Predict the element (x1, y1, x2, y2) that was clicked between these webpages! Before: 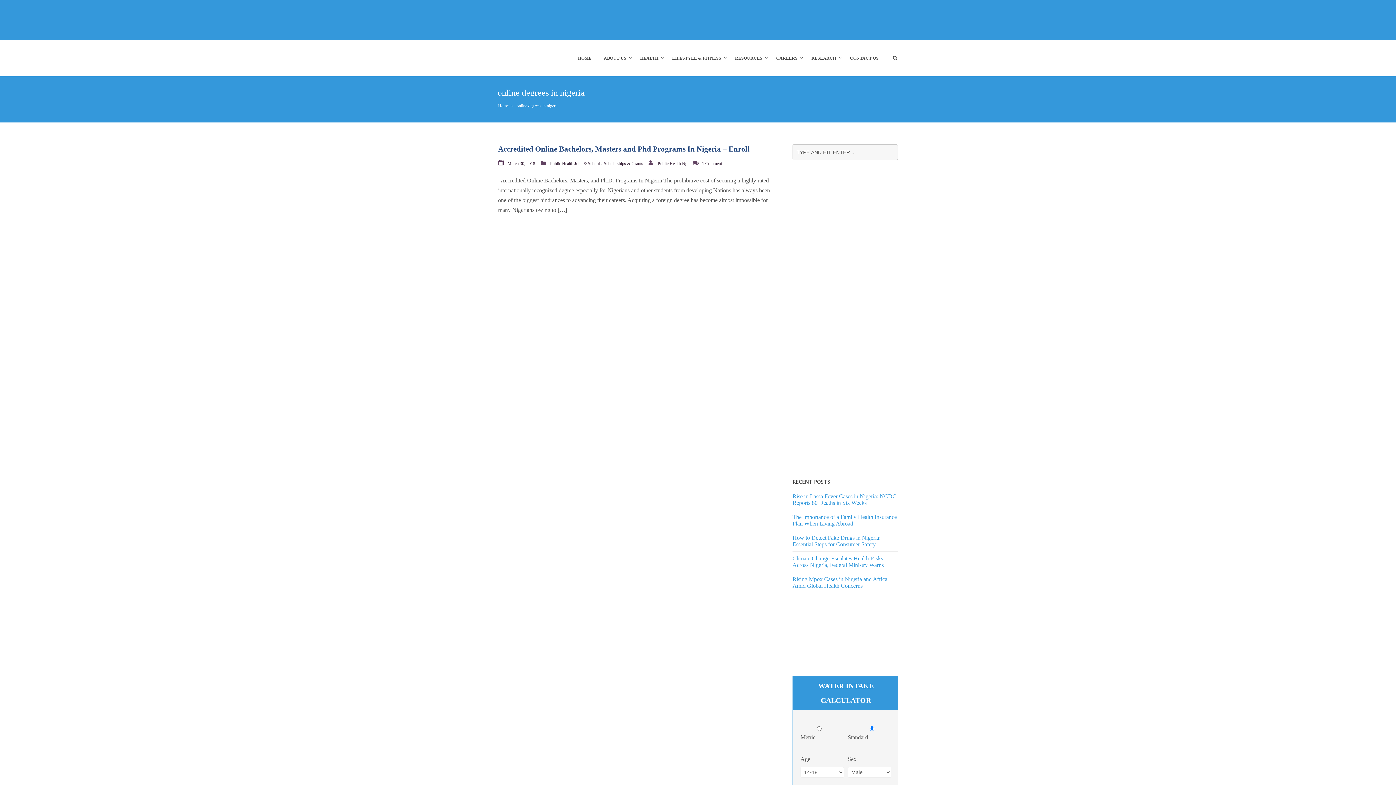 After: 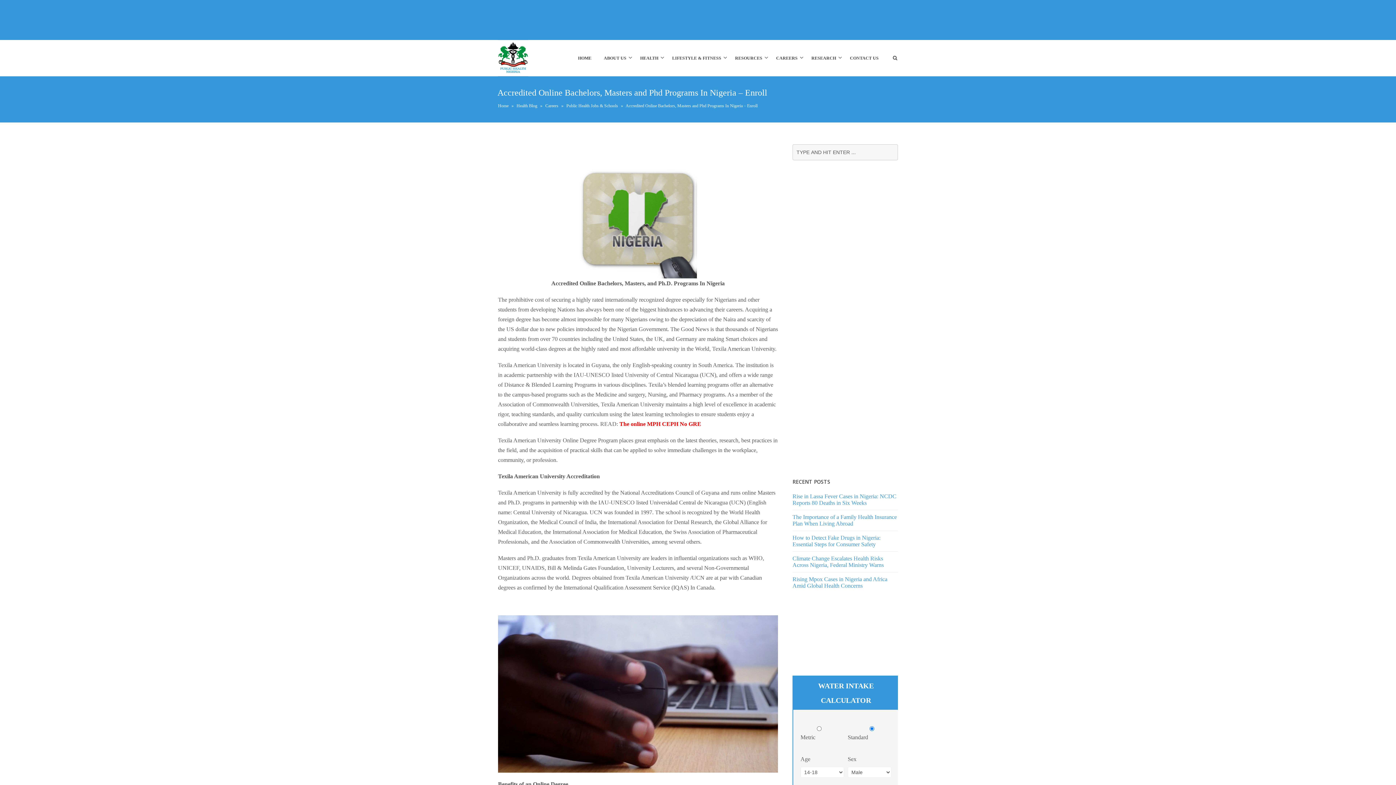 Action: bbox: (507, 161, 535, 166) label: March 30, 2018